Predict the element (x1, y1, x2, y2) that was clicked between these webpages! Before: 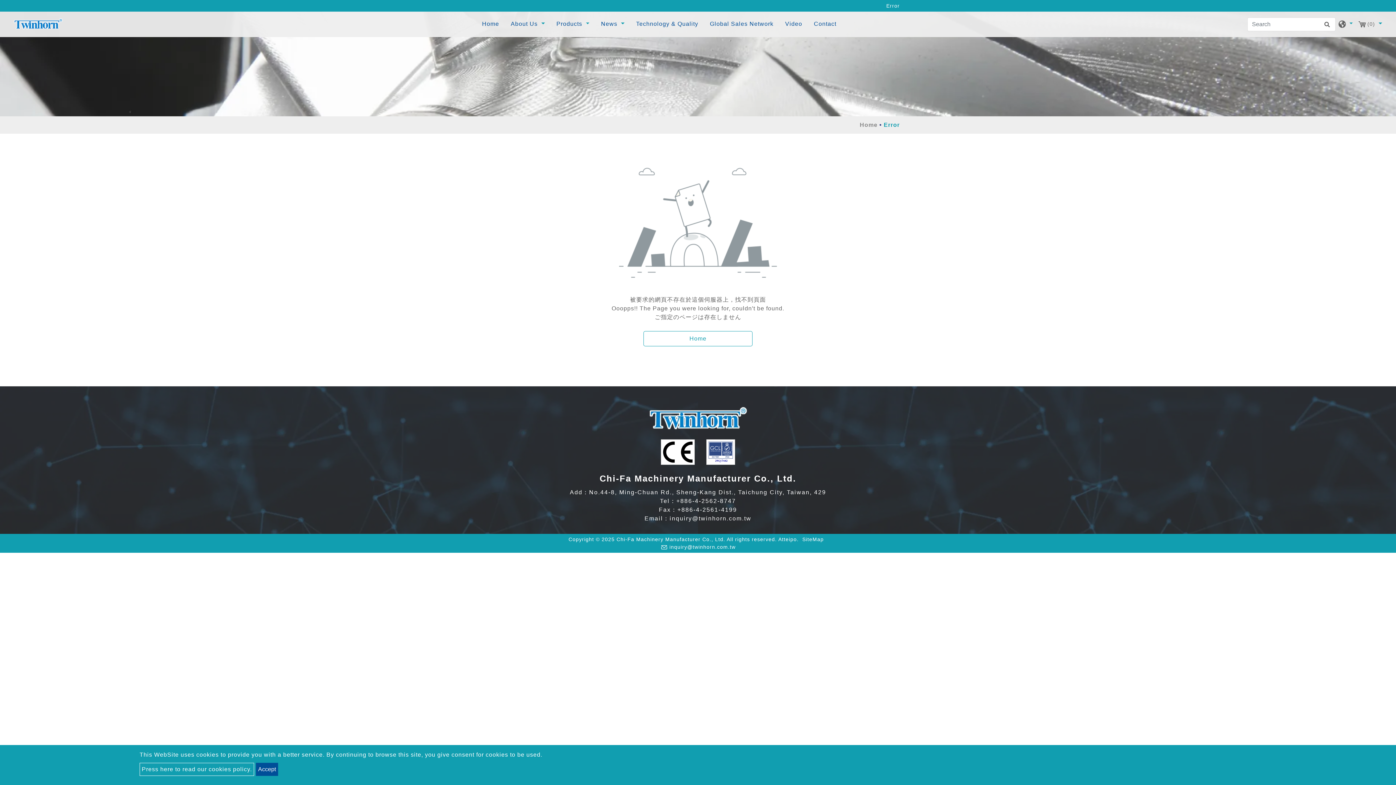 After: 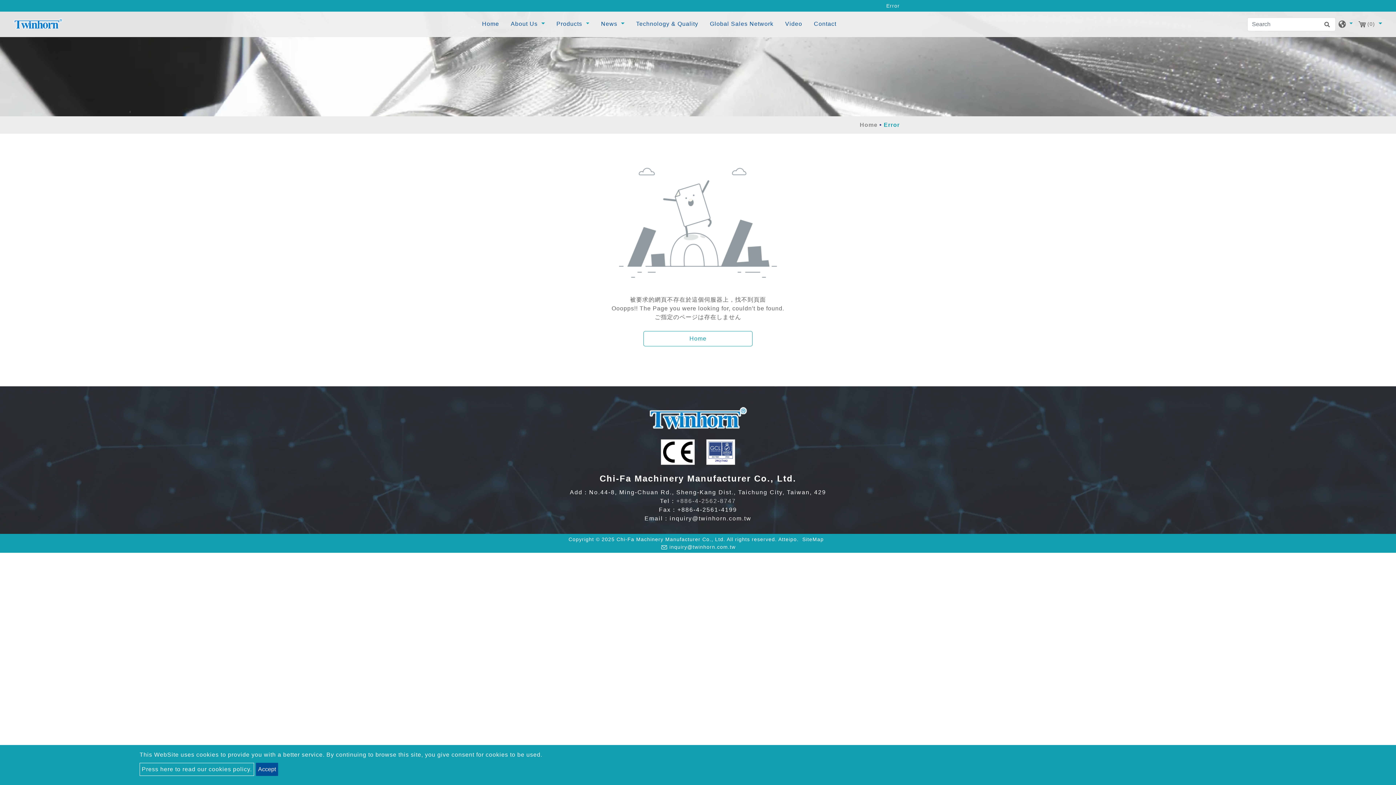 Action: bbox: (676, 498, 736, 504) label: +886-4-2562-8747